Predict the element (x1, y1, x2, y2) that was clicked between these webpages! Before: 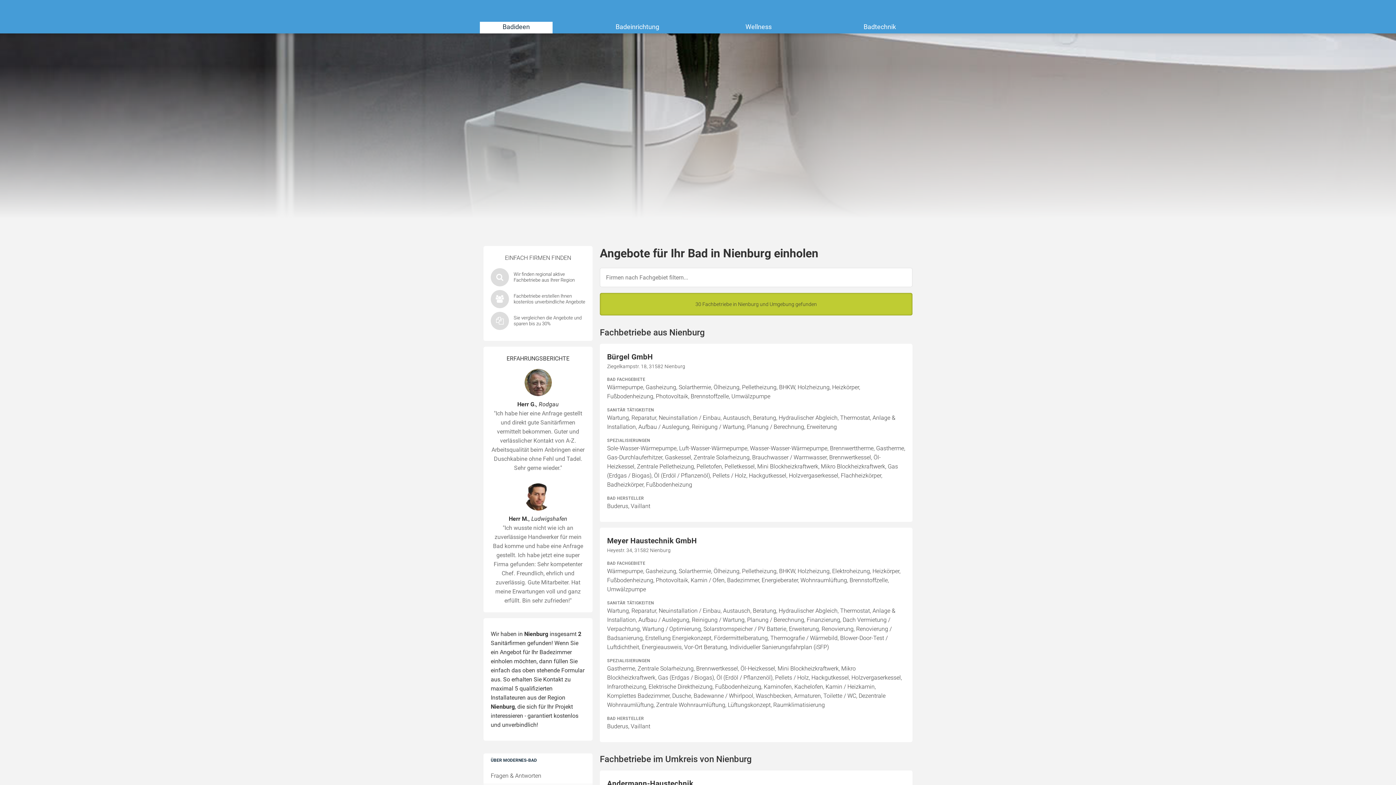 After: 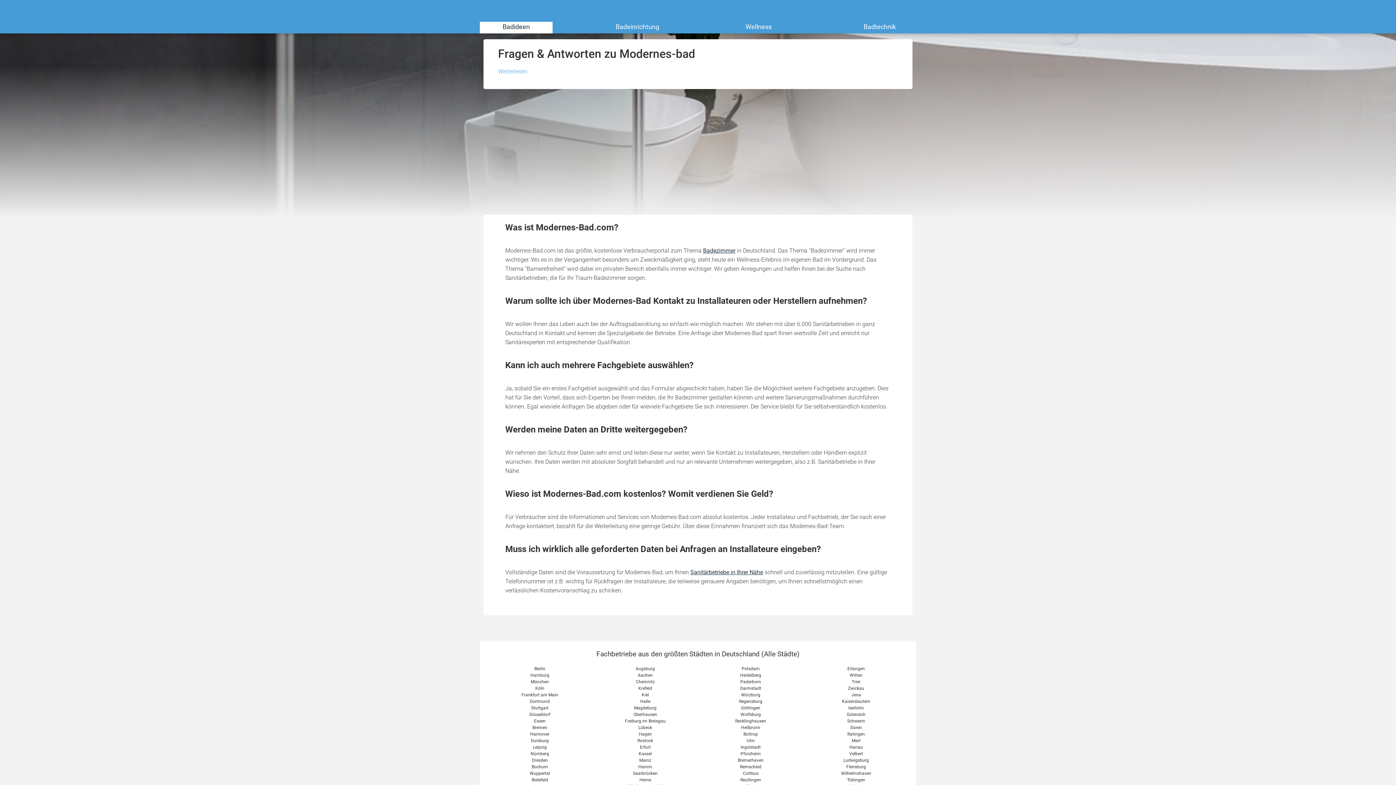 Action: bbox: (483, 768, 592, 784) label: Fragen & Antworten